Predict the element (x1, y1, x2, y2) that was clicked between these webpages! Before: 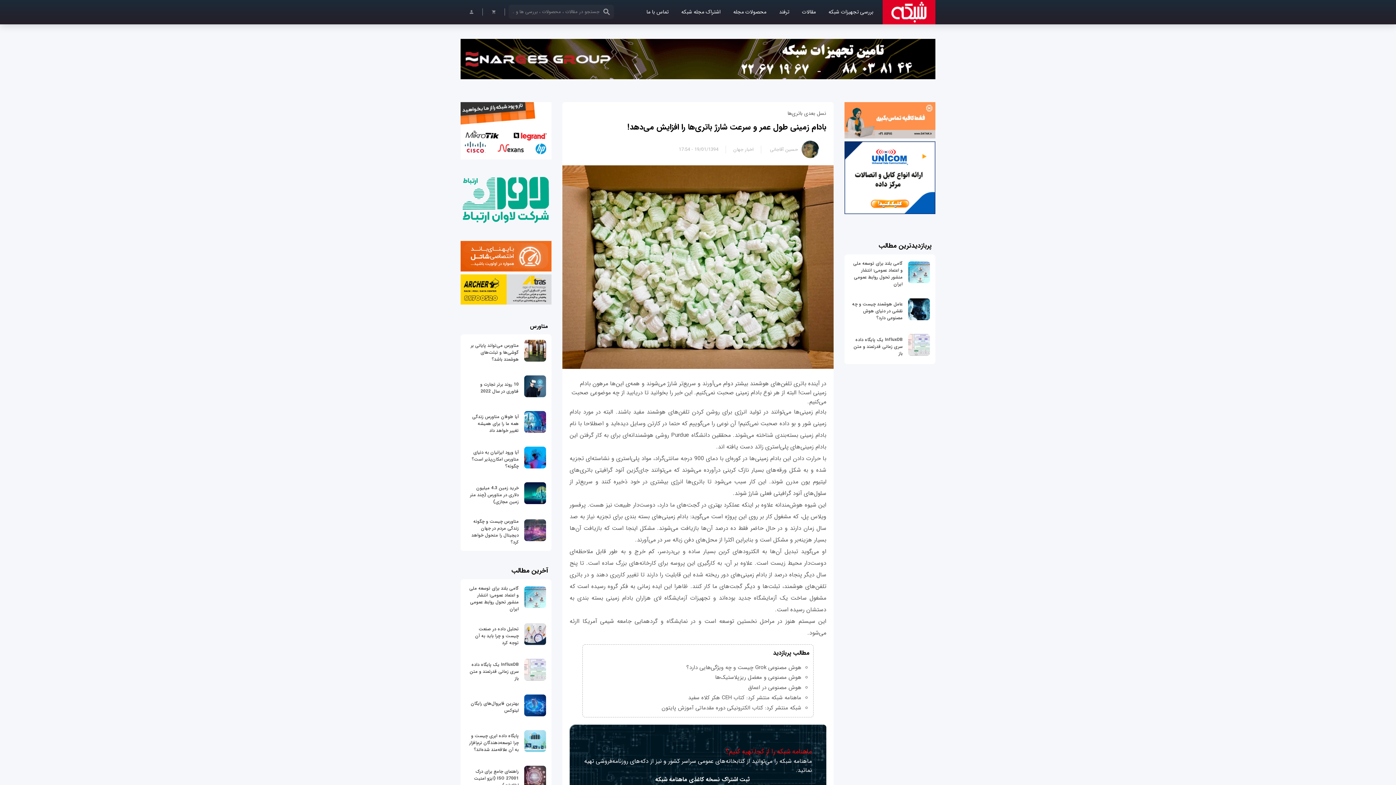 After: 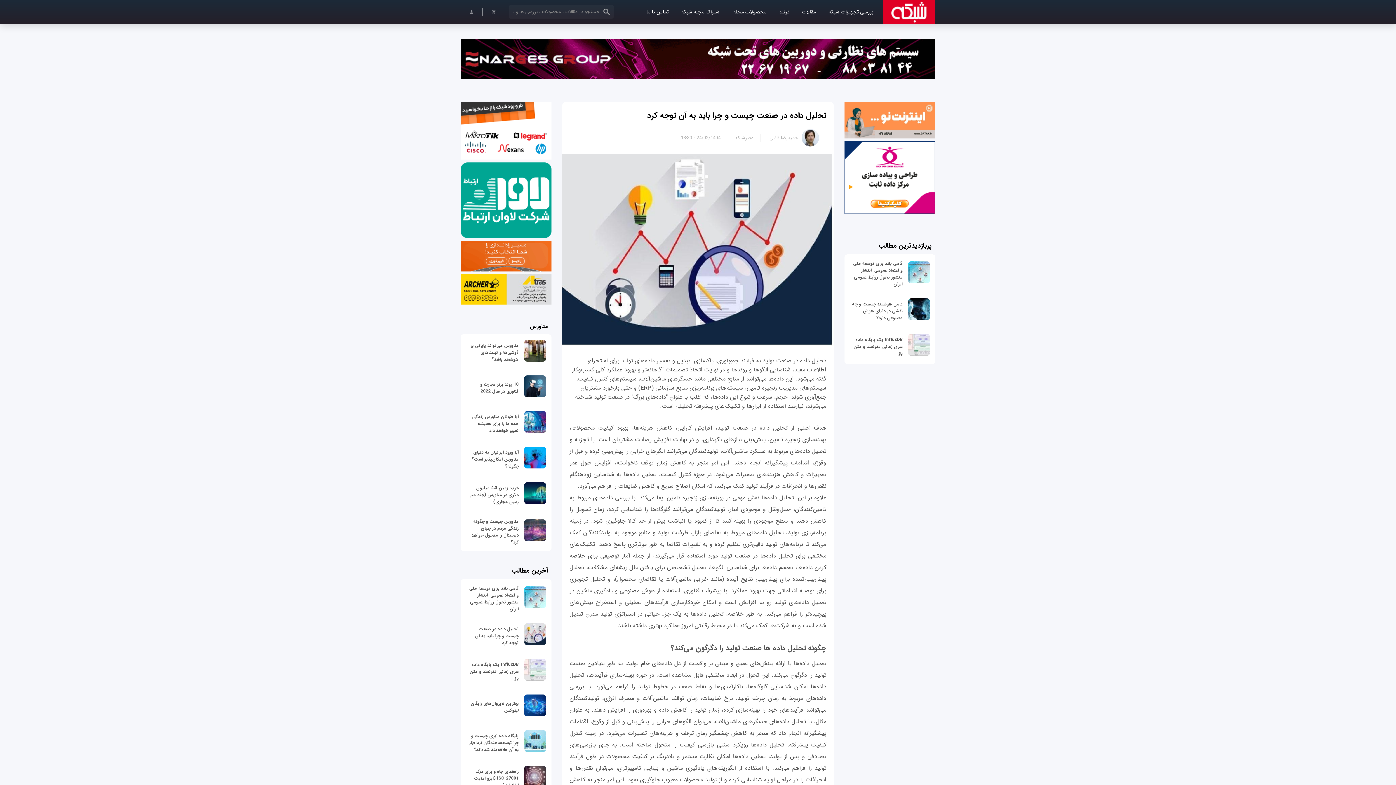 Action: bbox: (524, 639, 546, 648)